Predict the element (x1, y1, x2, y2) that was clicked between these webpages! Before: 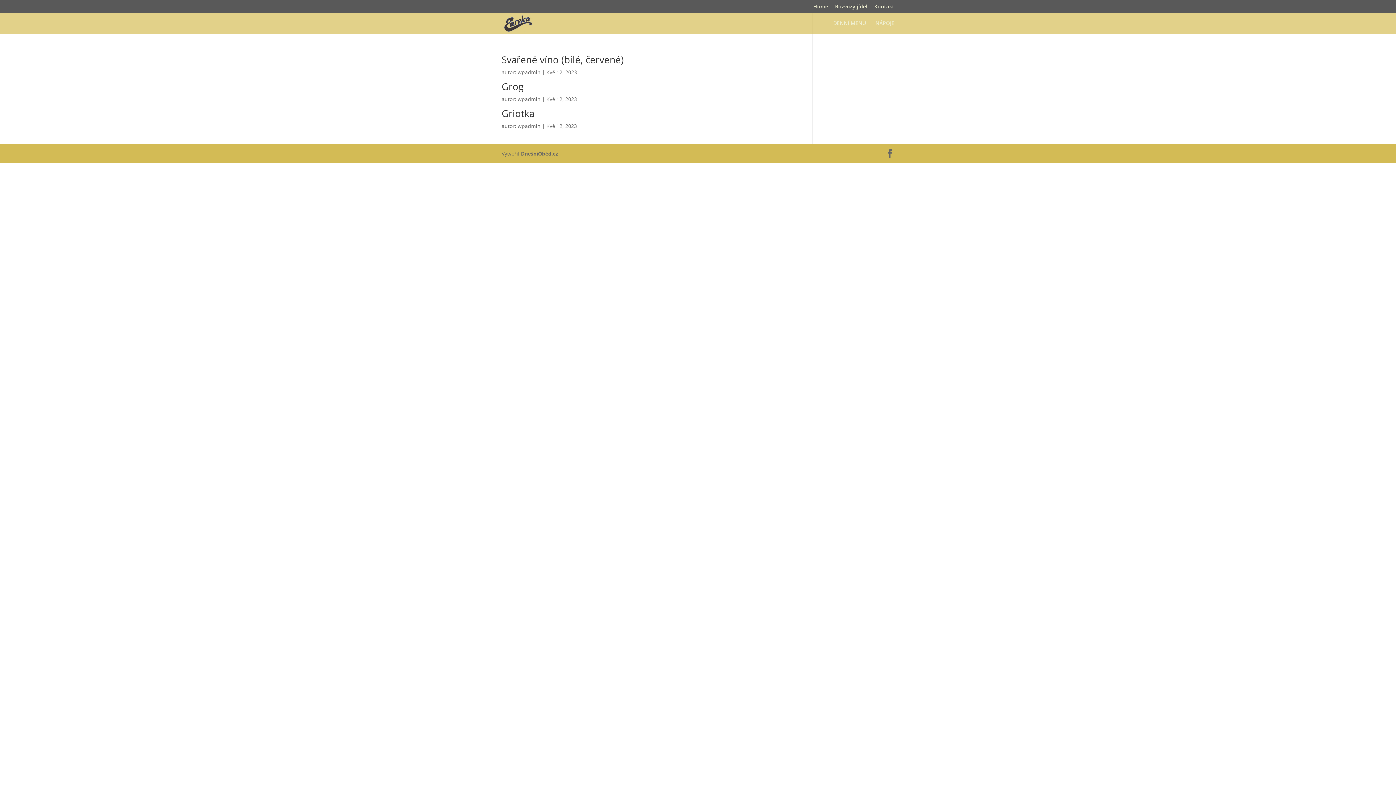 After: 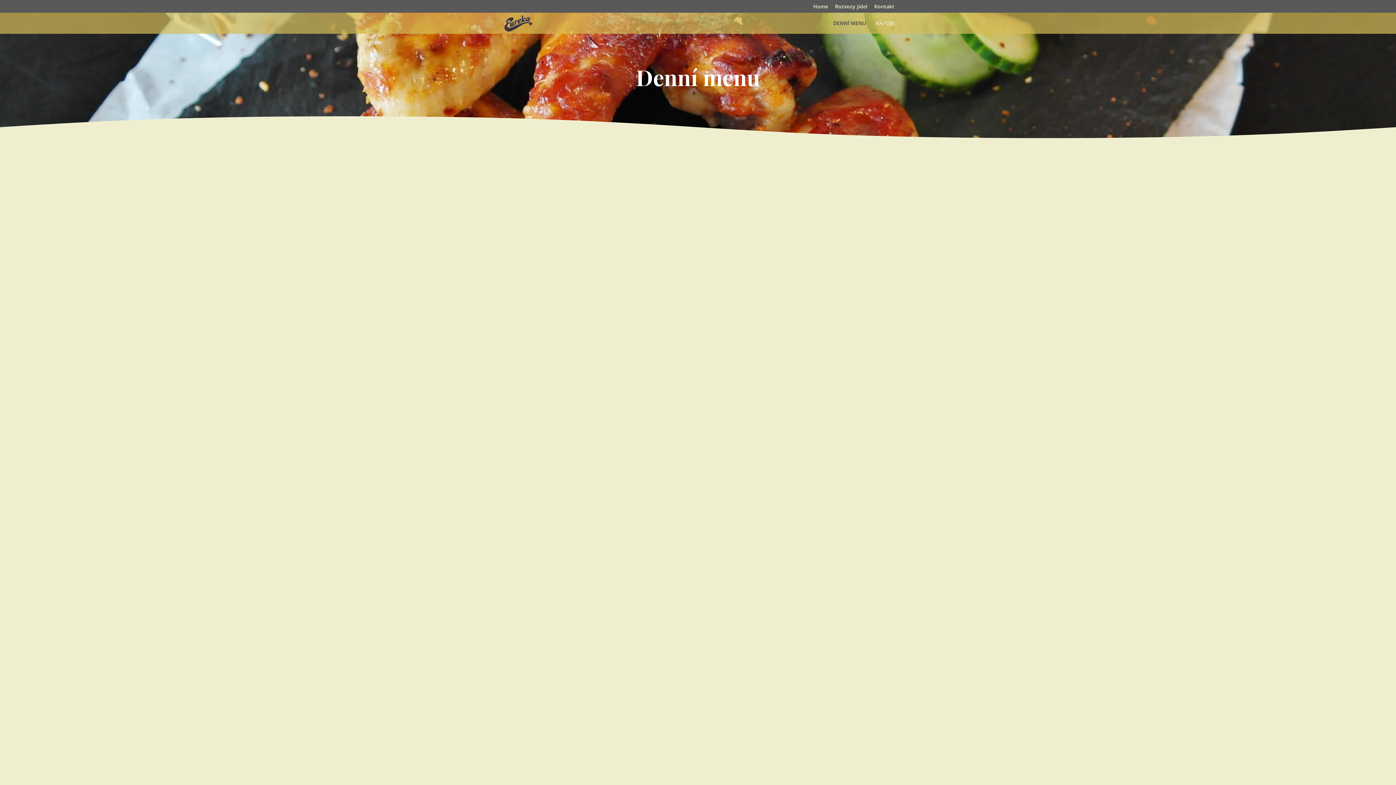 Action: label: DENNÍ MENU bbox: (833, 20, 866, 33)